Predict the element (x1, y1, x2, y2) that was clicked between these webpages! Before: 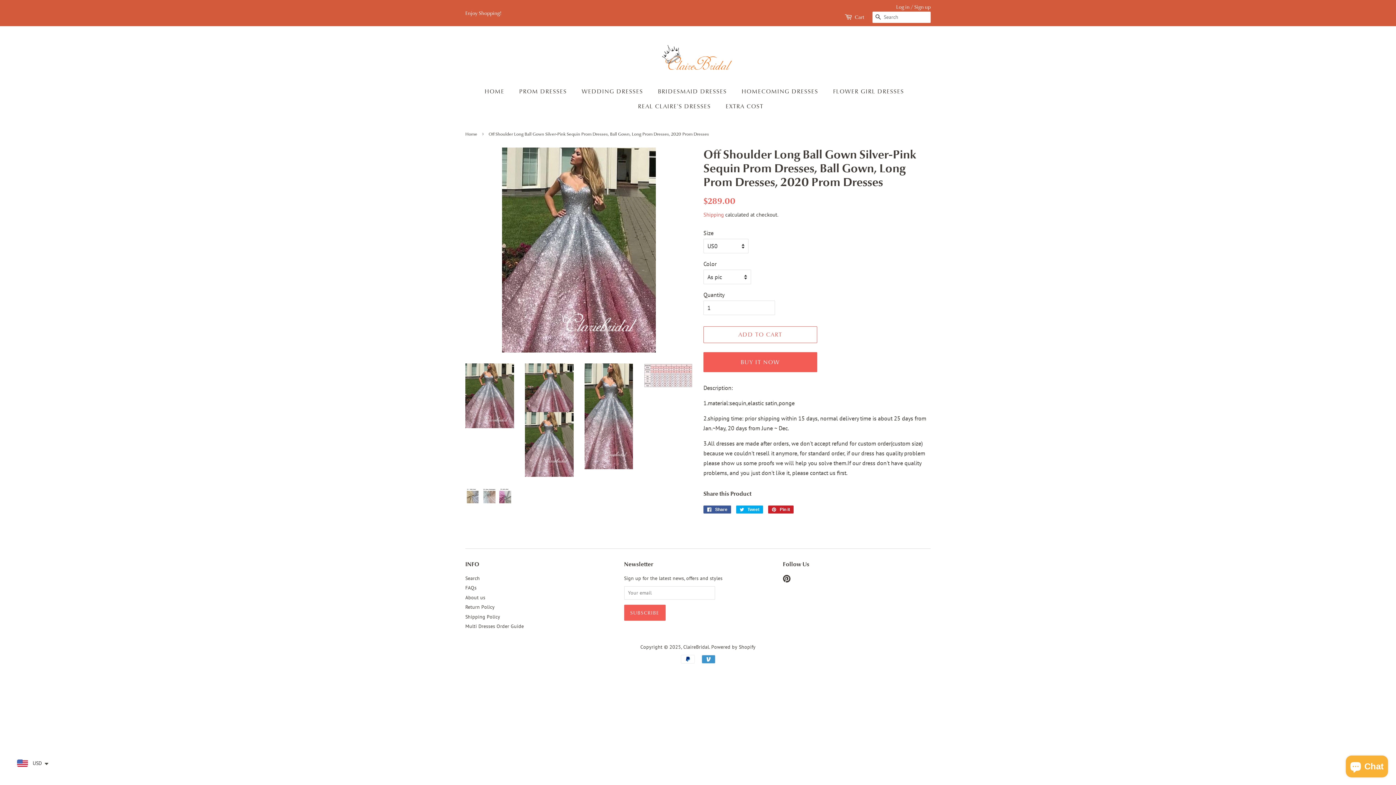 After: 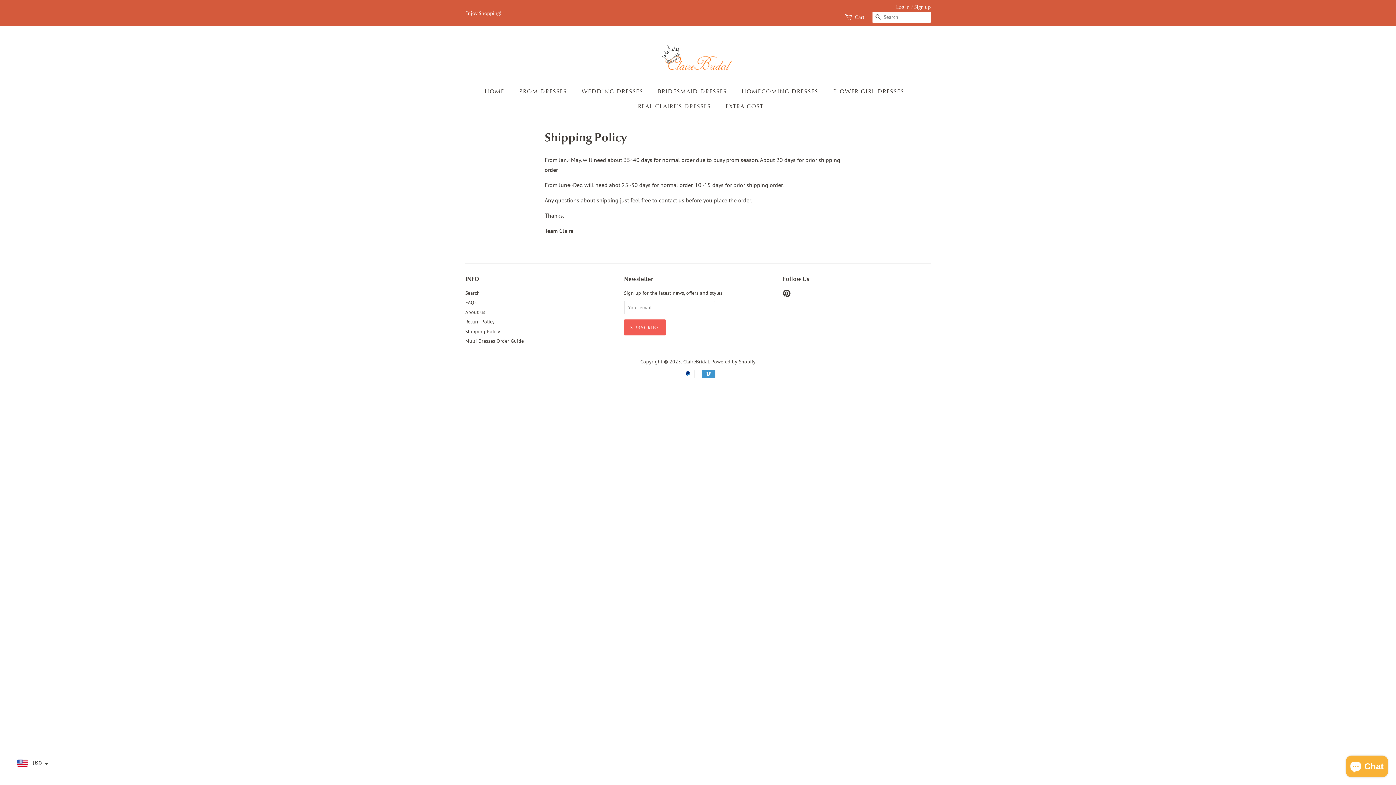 Action: bbox: (465, 613, 500, 620) label: Shipping Policy